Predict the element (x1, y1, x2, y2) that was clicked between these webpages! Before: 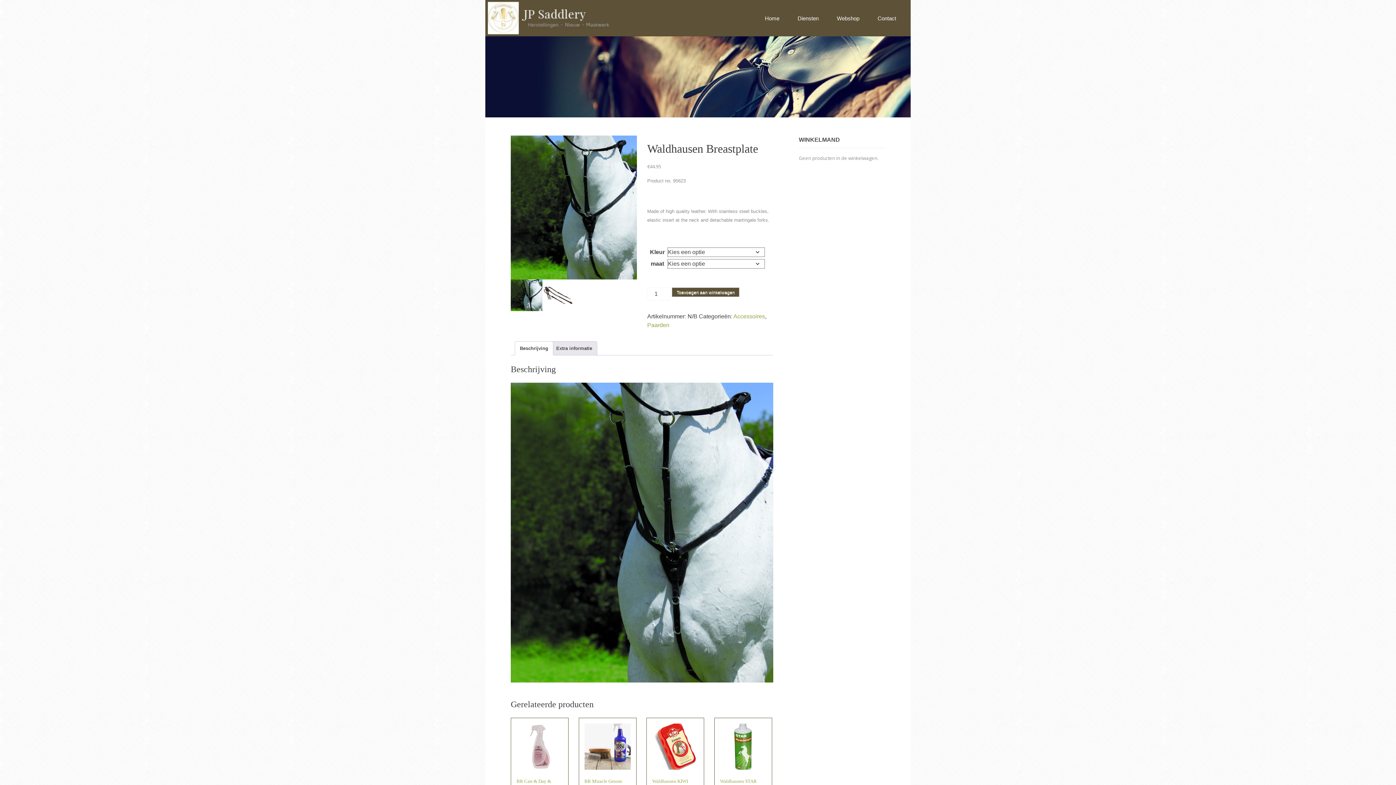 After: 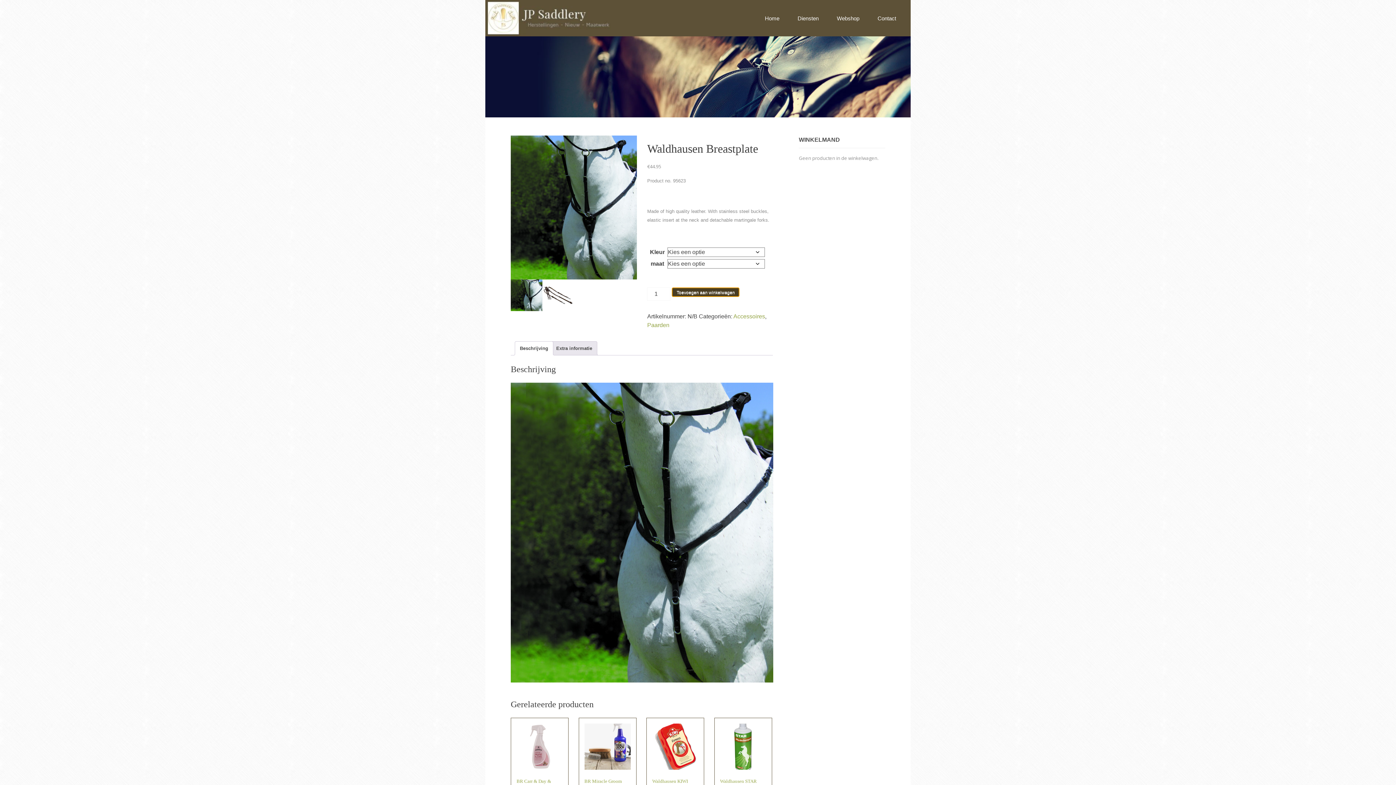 Action: label: Toevoegen aan winkelwagen bbox: (672, 287, 739, 297)